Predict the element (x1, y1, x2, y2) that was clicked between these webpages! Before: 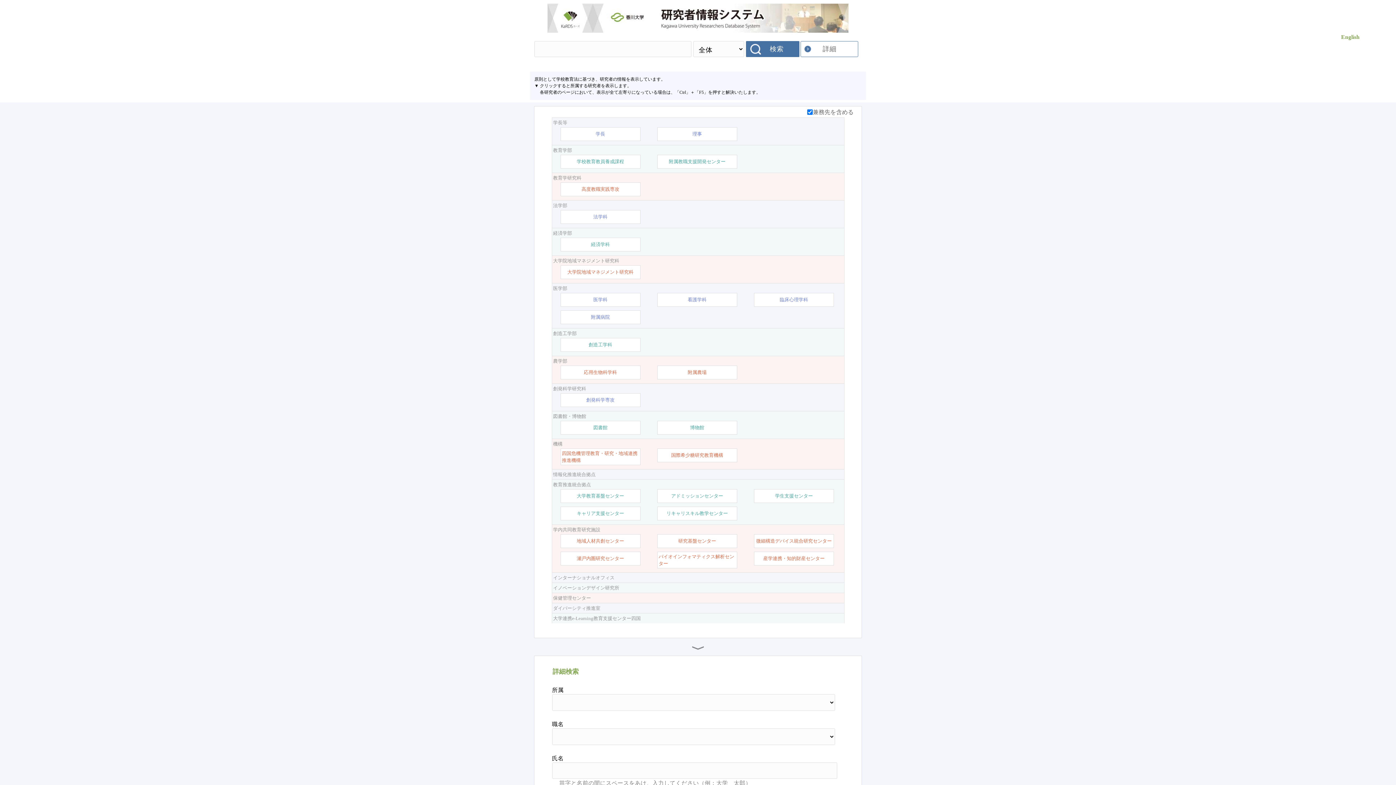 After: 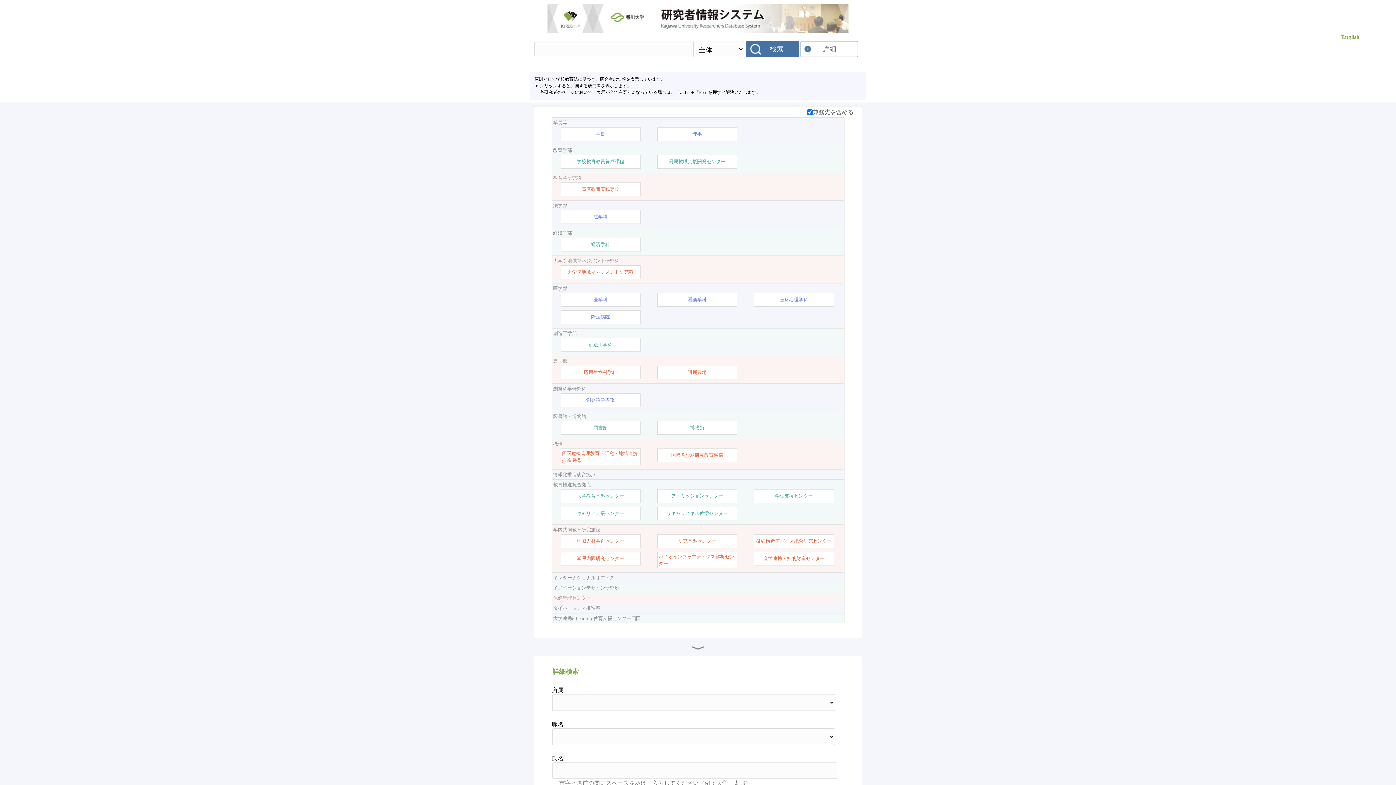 Action: label: 大学連携e-Learning教育支援センター四国 bbox: (553, 615, 843, 622)